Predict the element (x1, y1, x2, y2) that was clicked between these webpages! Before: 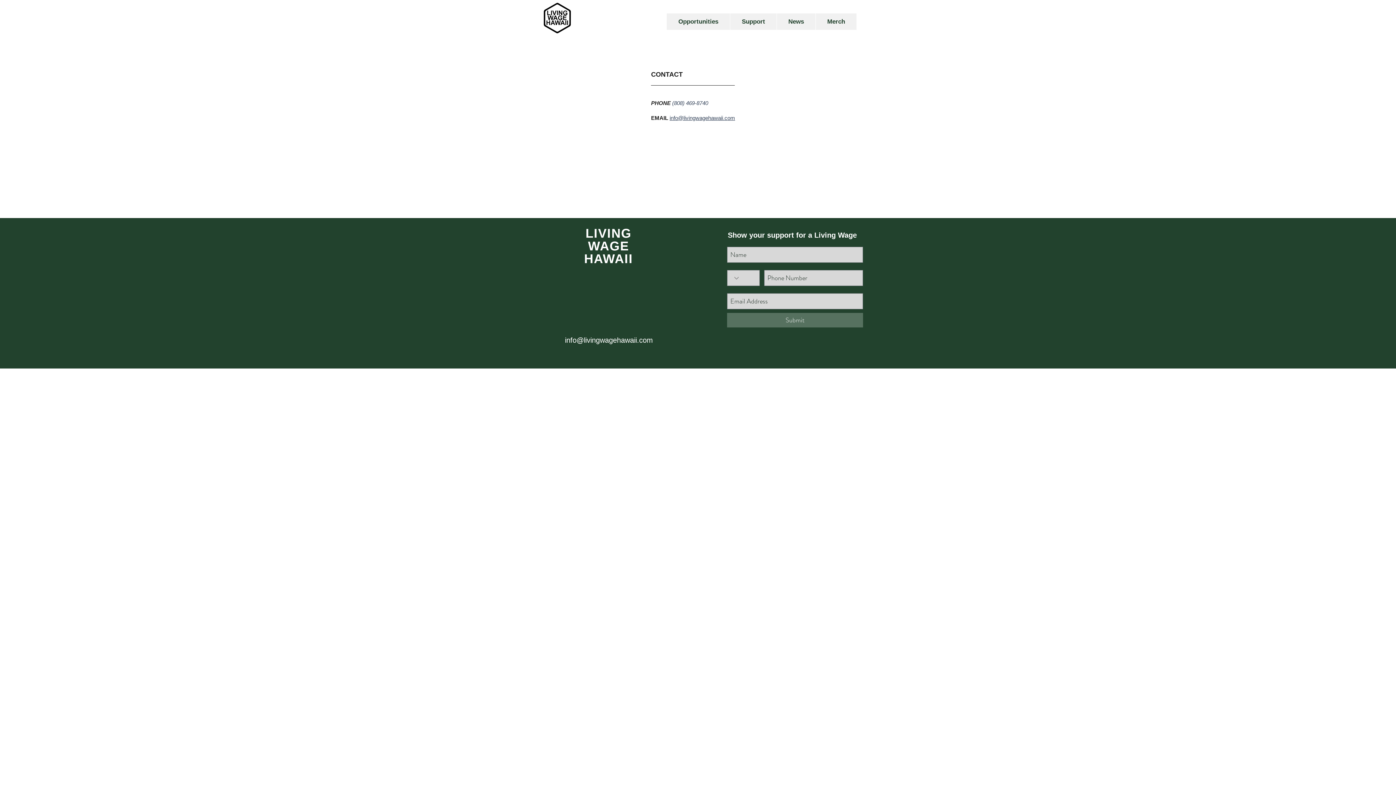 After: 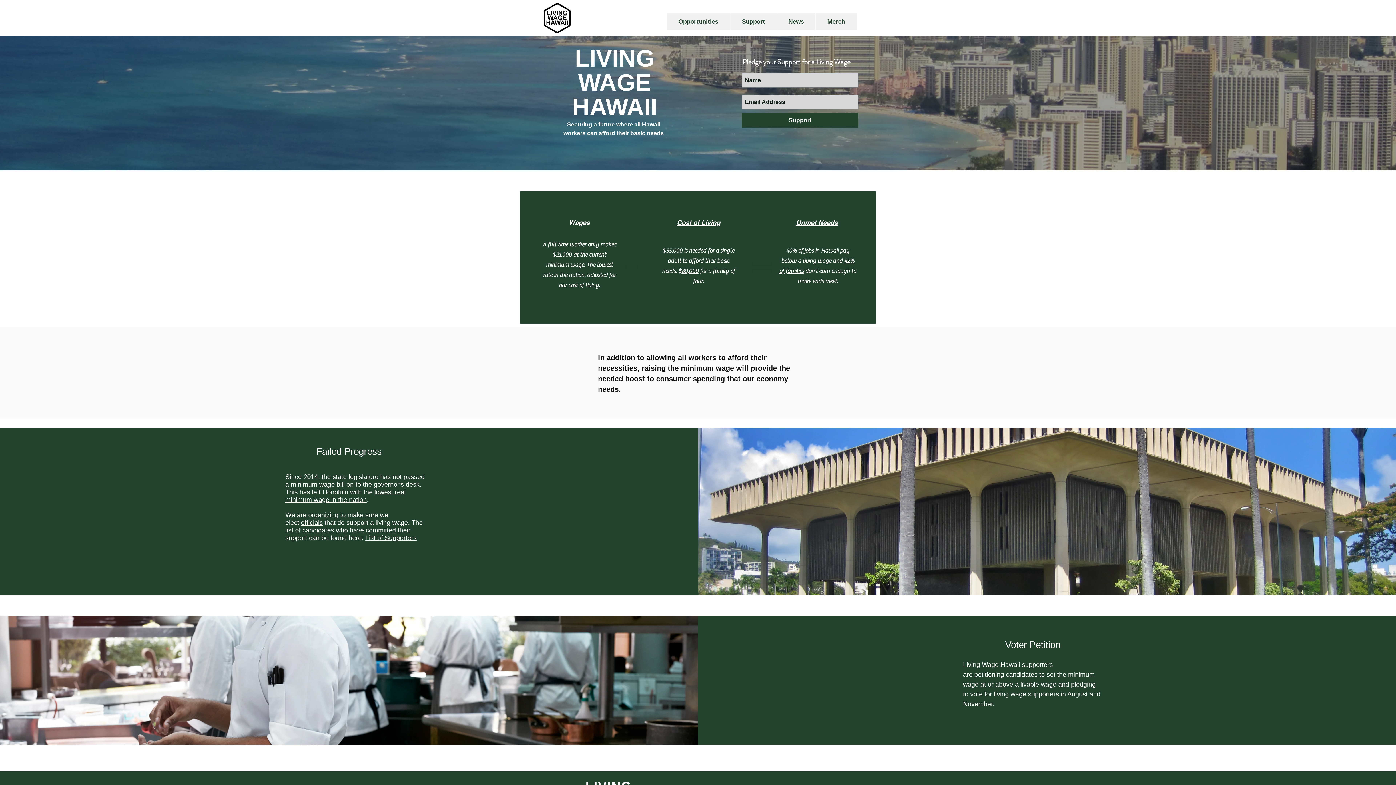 Action: bbox: (540, 1, 574, 34)